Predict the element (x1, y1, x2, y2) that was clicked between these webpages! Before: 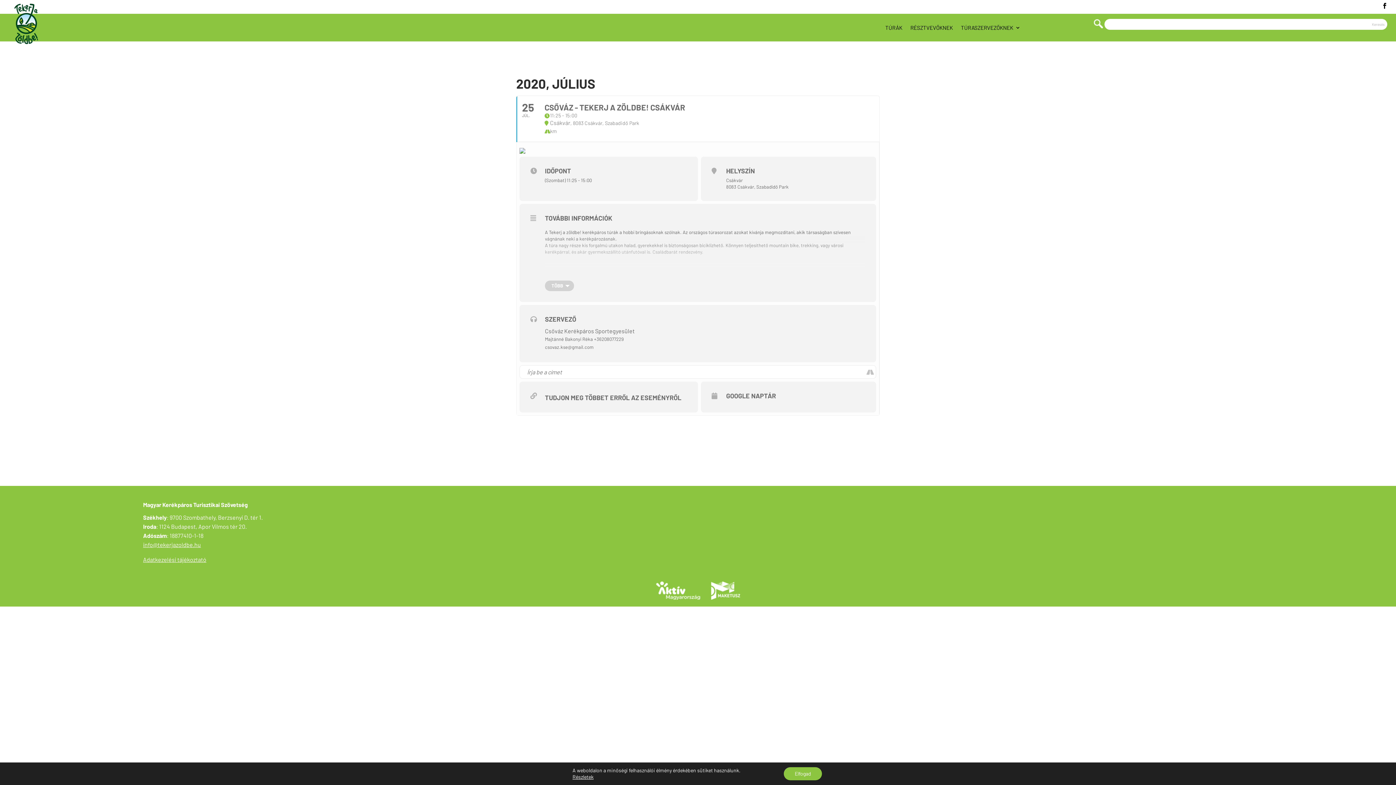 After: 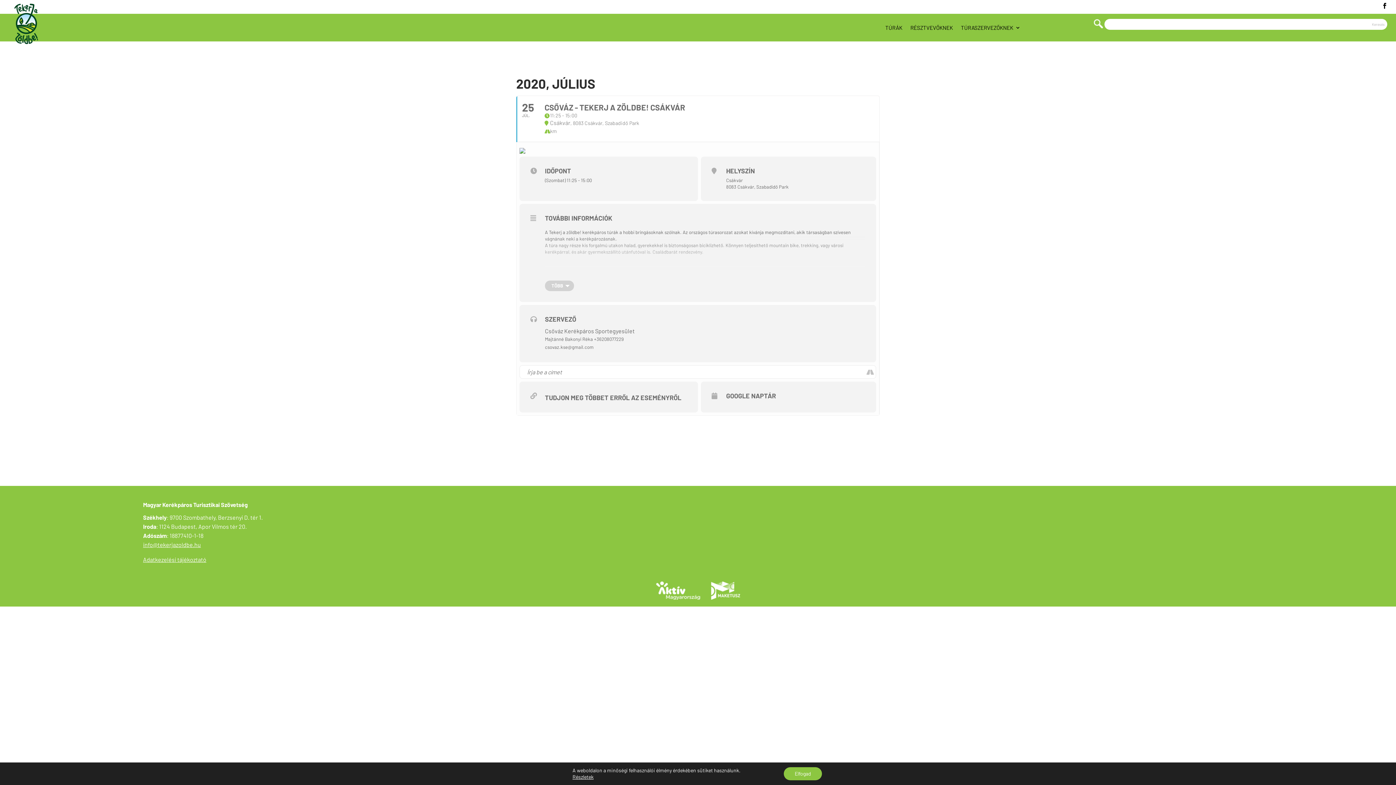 Action: label: info@tekerjazoldbe.hu bbox: (143, 541, 200, 548)